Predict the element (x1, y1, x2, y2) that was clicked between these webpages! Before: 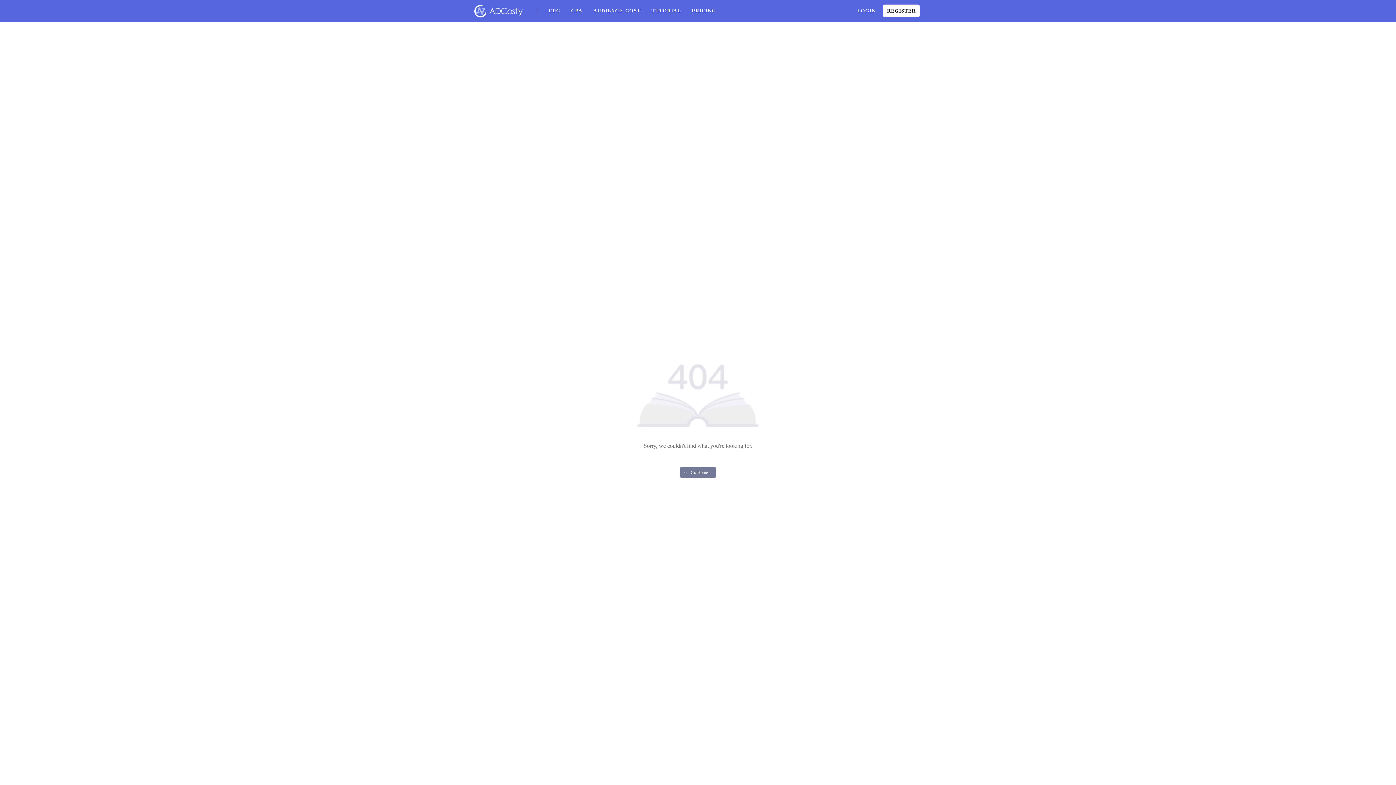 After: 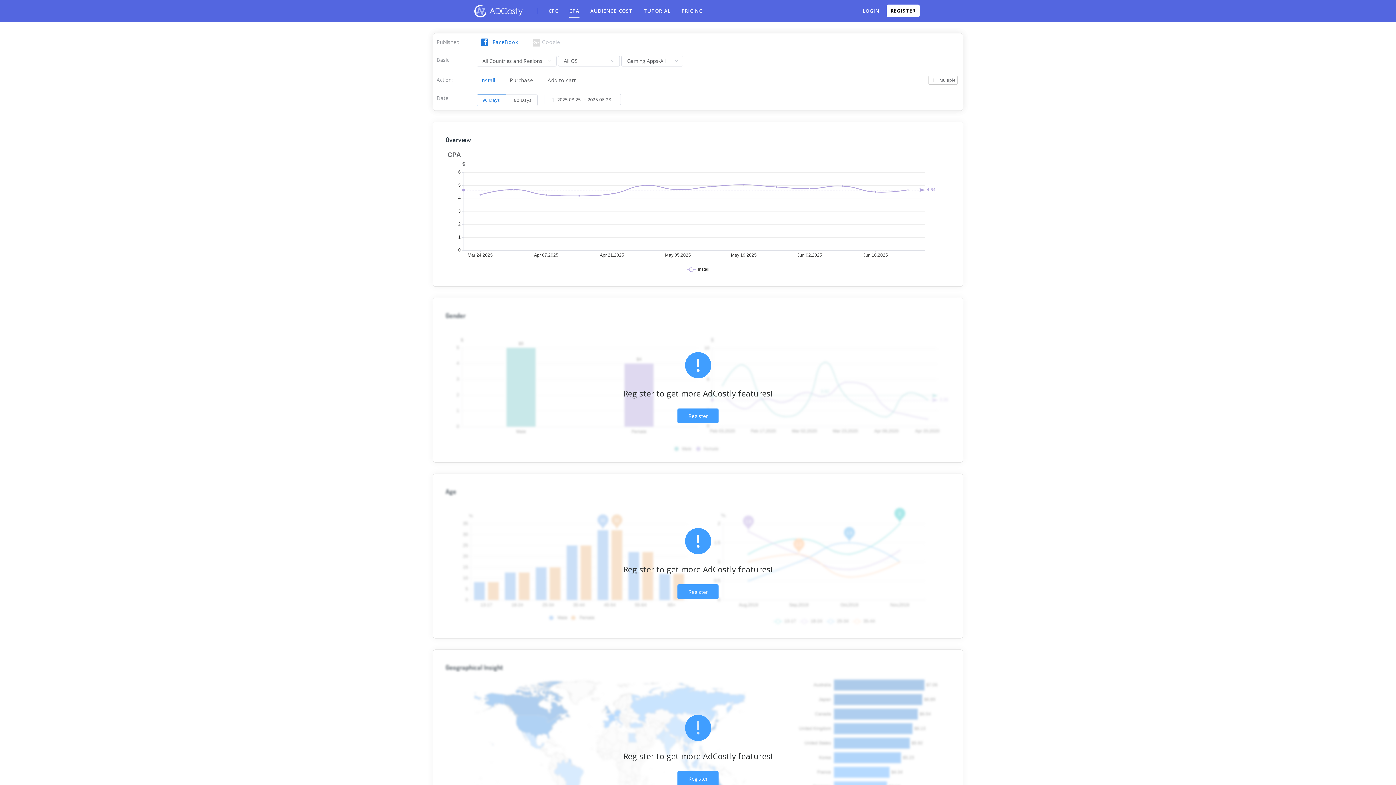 Action: label: CPA bbox: (571, 3, 582, 18)